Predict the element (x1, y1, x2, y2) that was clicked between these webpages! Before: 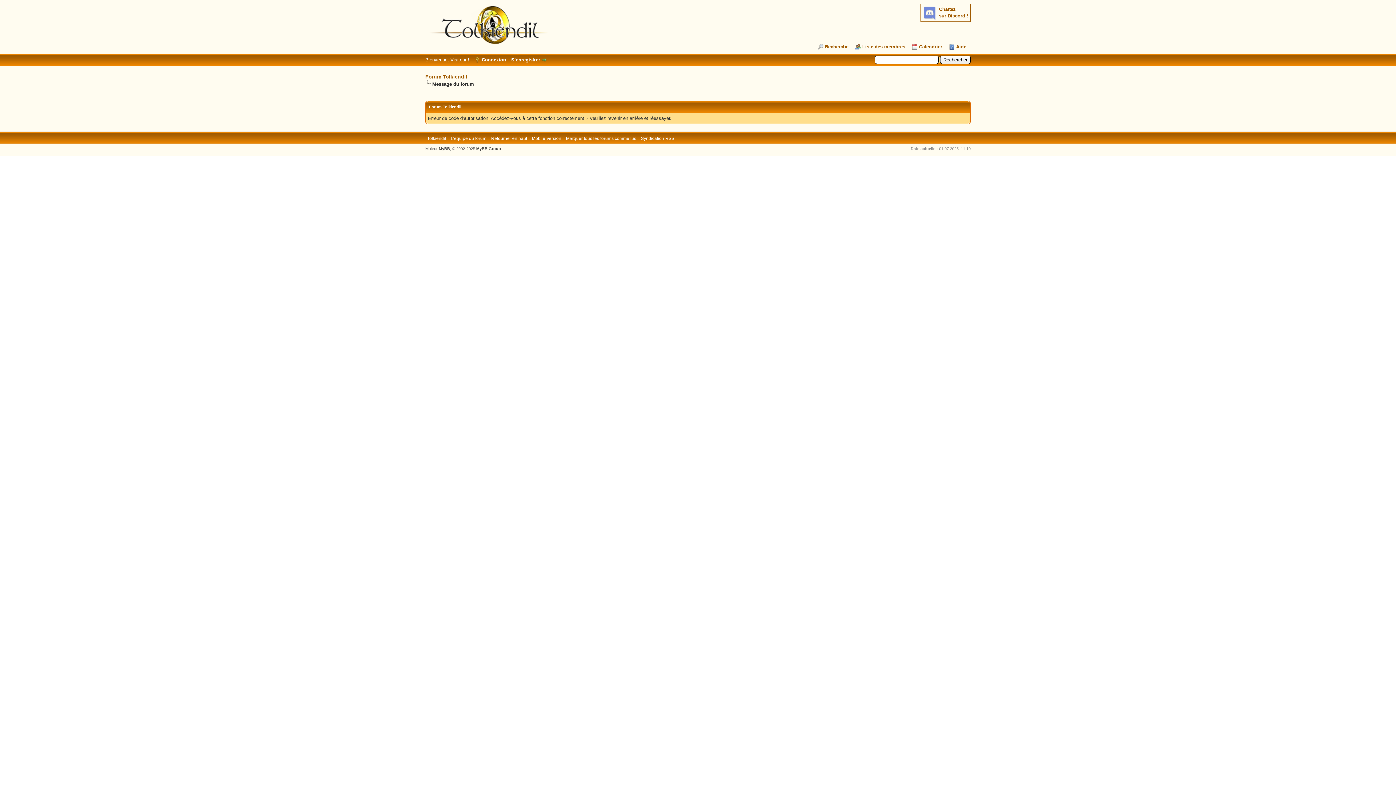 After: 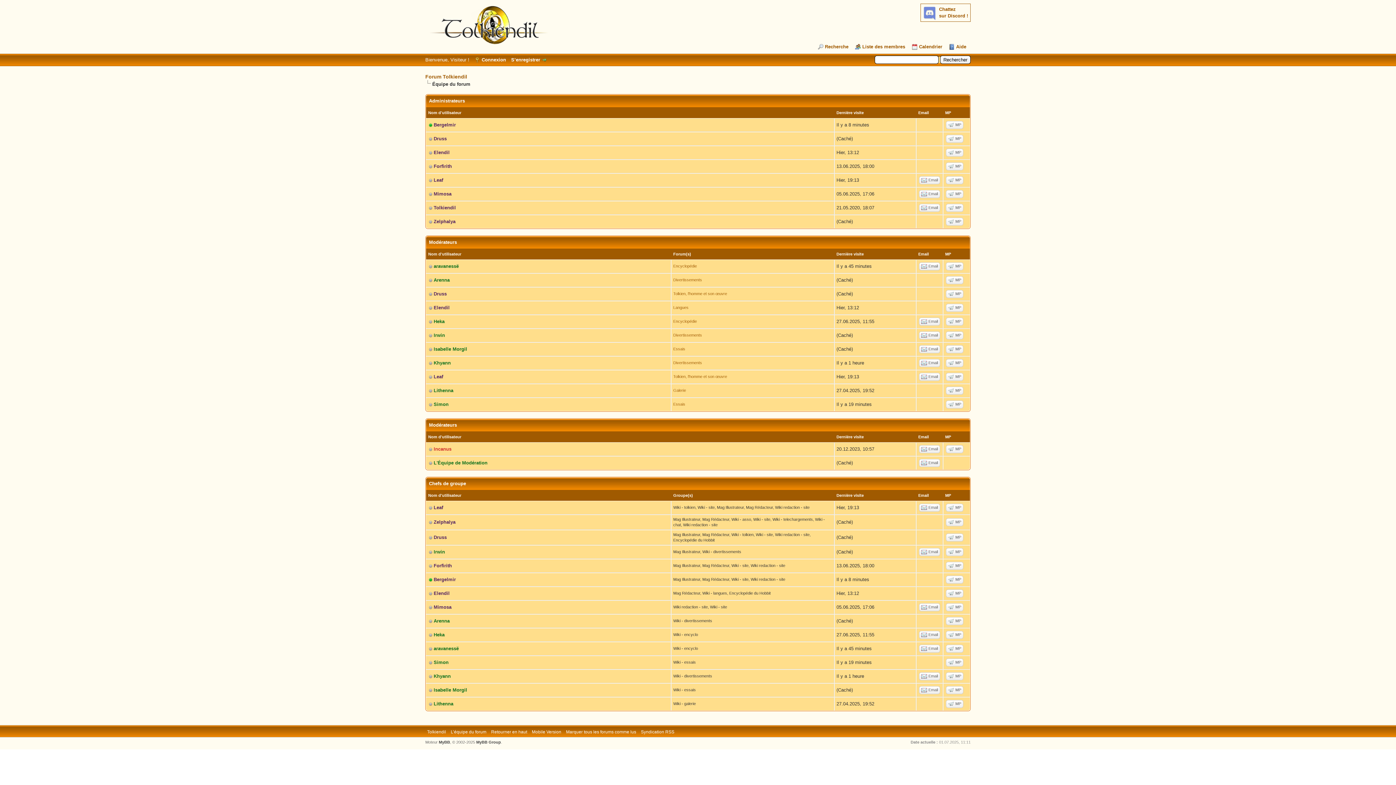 Action: bbox: (450, 136, 486, 141) label: L’équipe du forum